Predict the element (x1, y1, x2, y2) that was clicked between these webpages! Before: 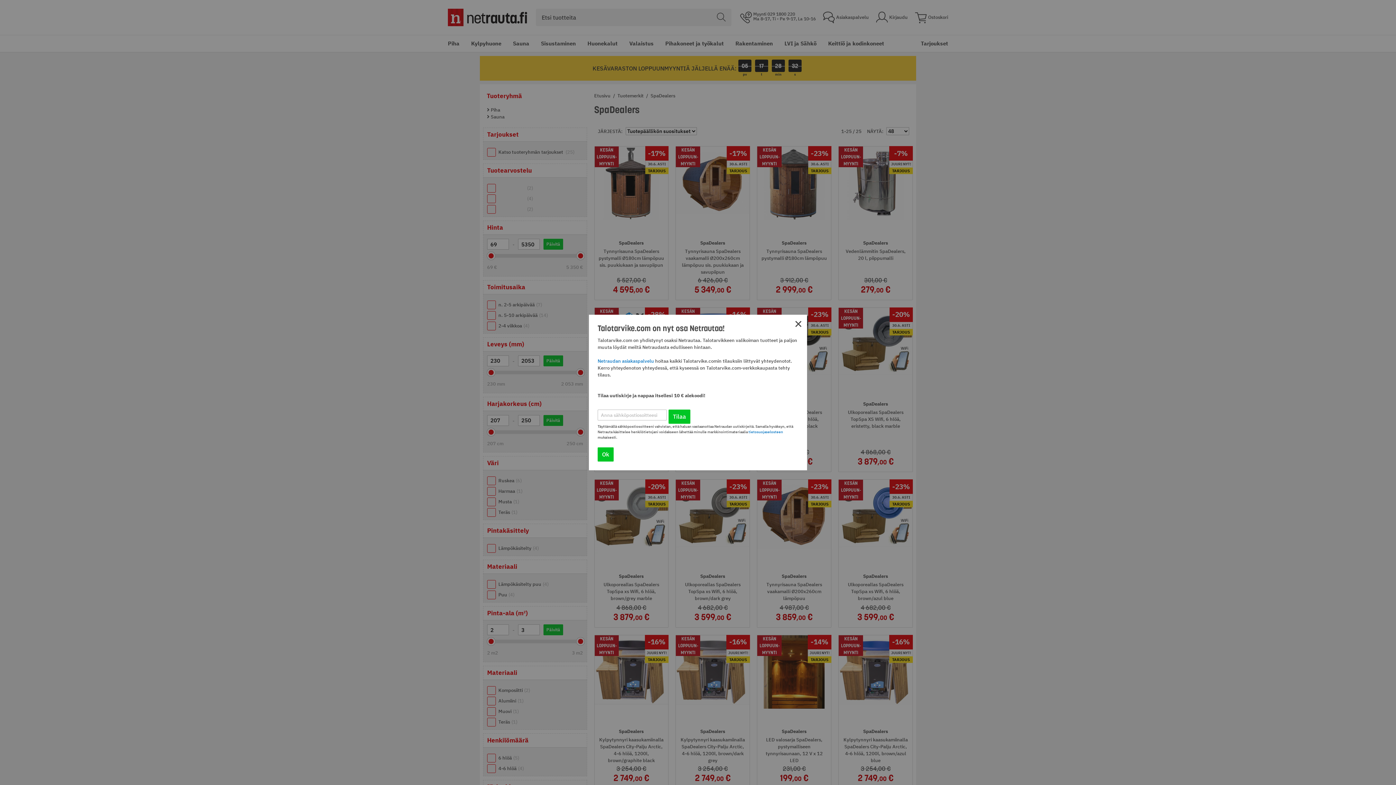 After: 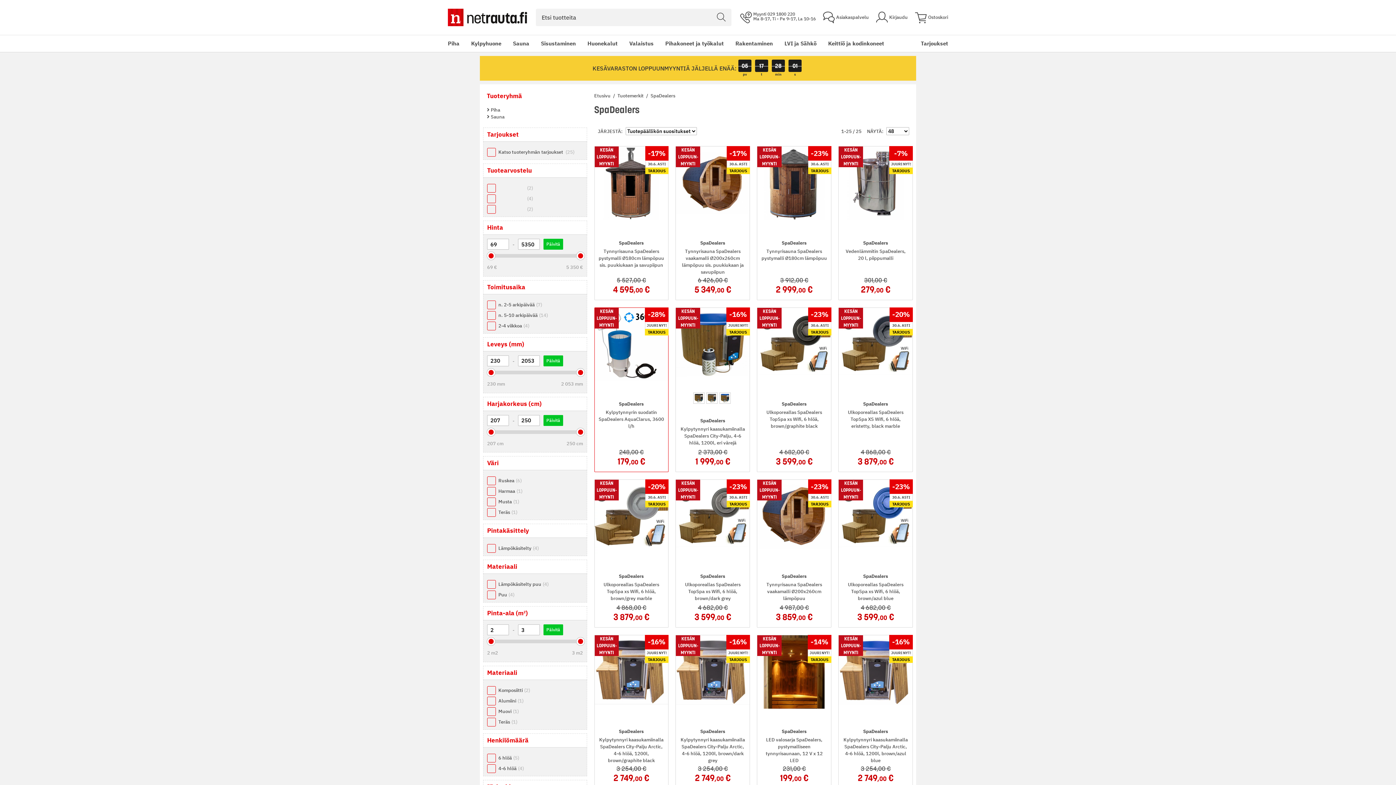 Action: bbox: (597, 447, 613, 461) label: Ok